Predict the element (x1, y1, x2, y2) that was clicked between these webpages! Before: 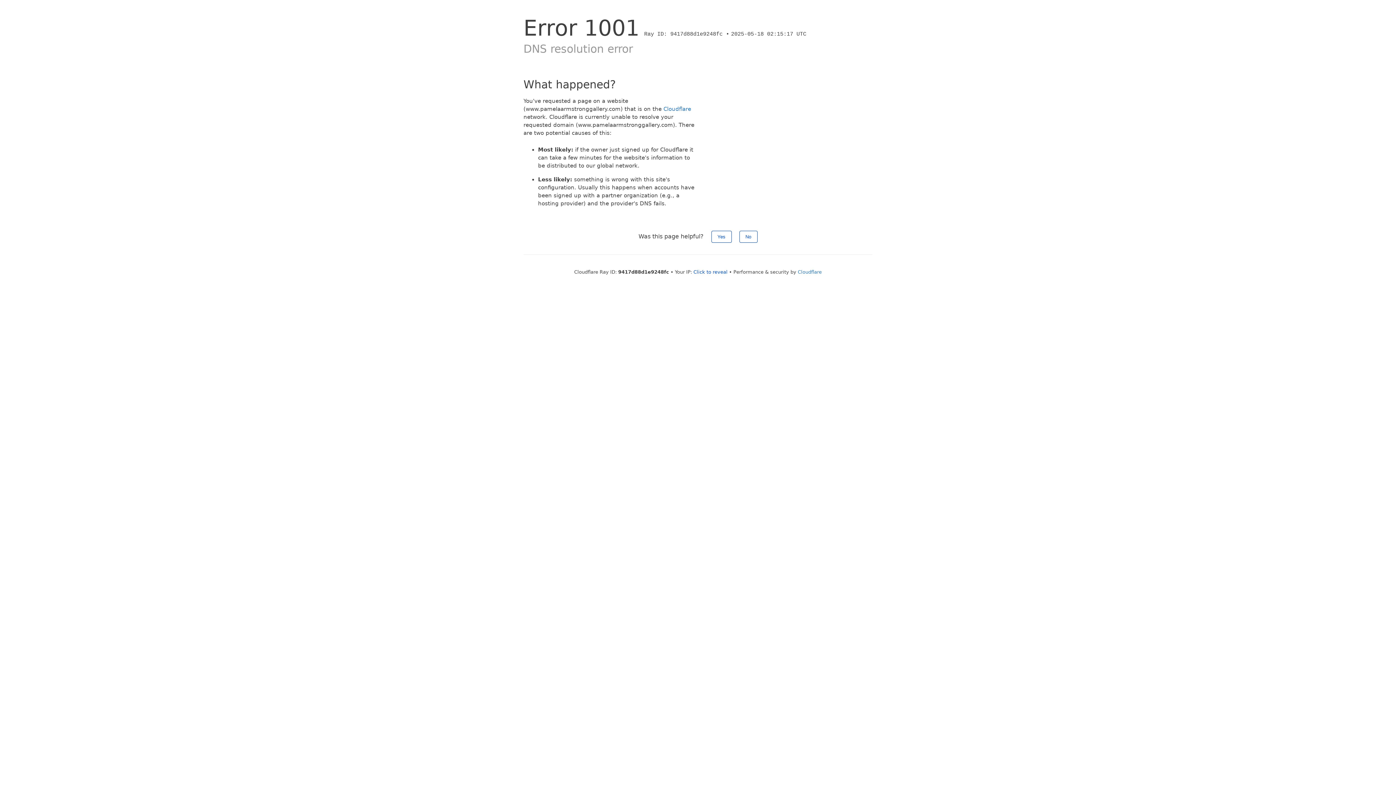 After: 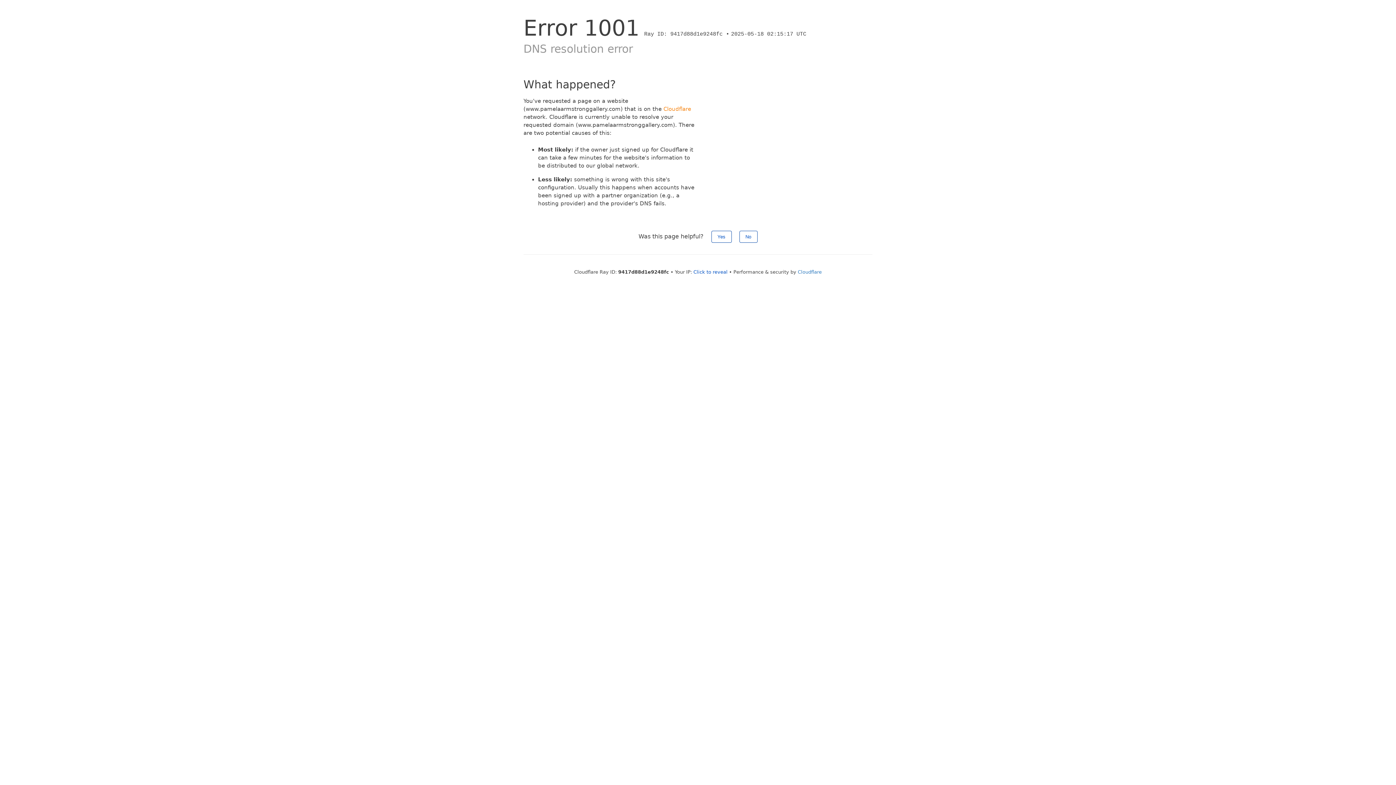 Action: label: Cloudflare bbox: (663, 105, 691, 112)